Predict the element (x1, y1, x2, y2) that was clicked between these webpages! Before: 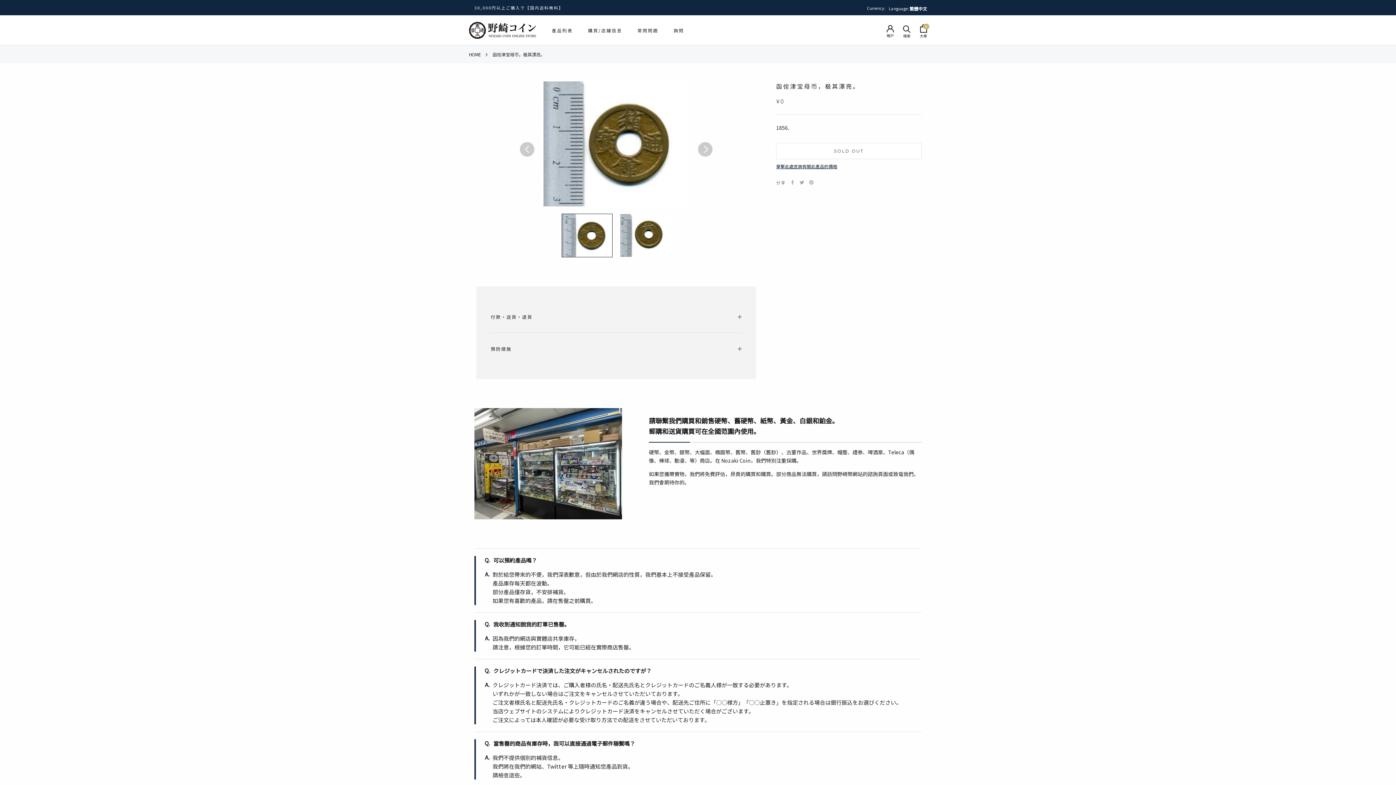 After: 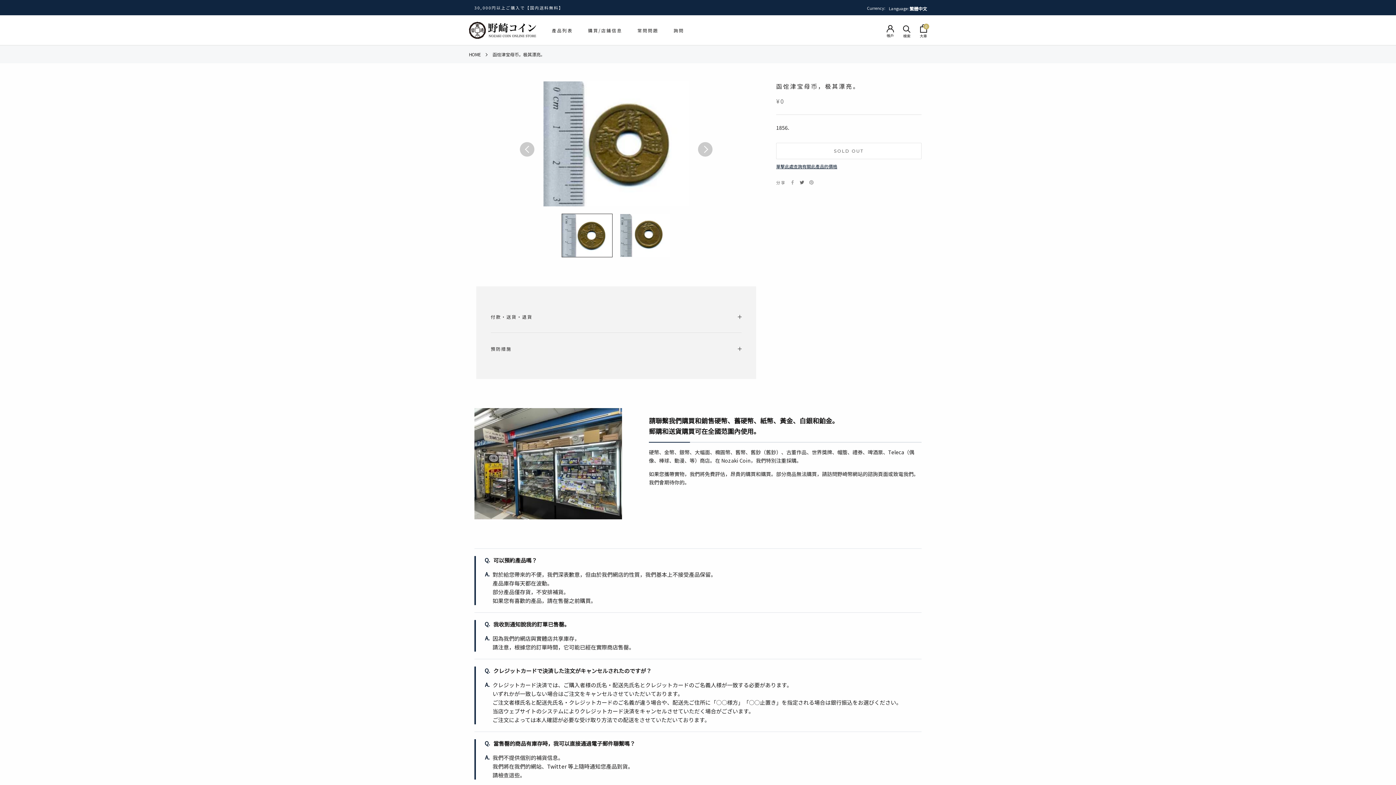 Action: label: Twitter bbox: (800, 180, 804, 184)